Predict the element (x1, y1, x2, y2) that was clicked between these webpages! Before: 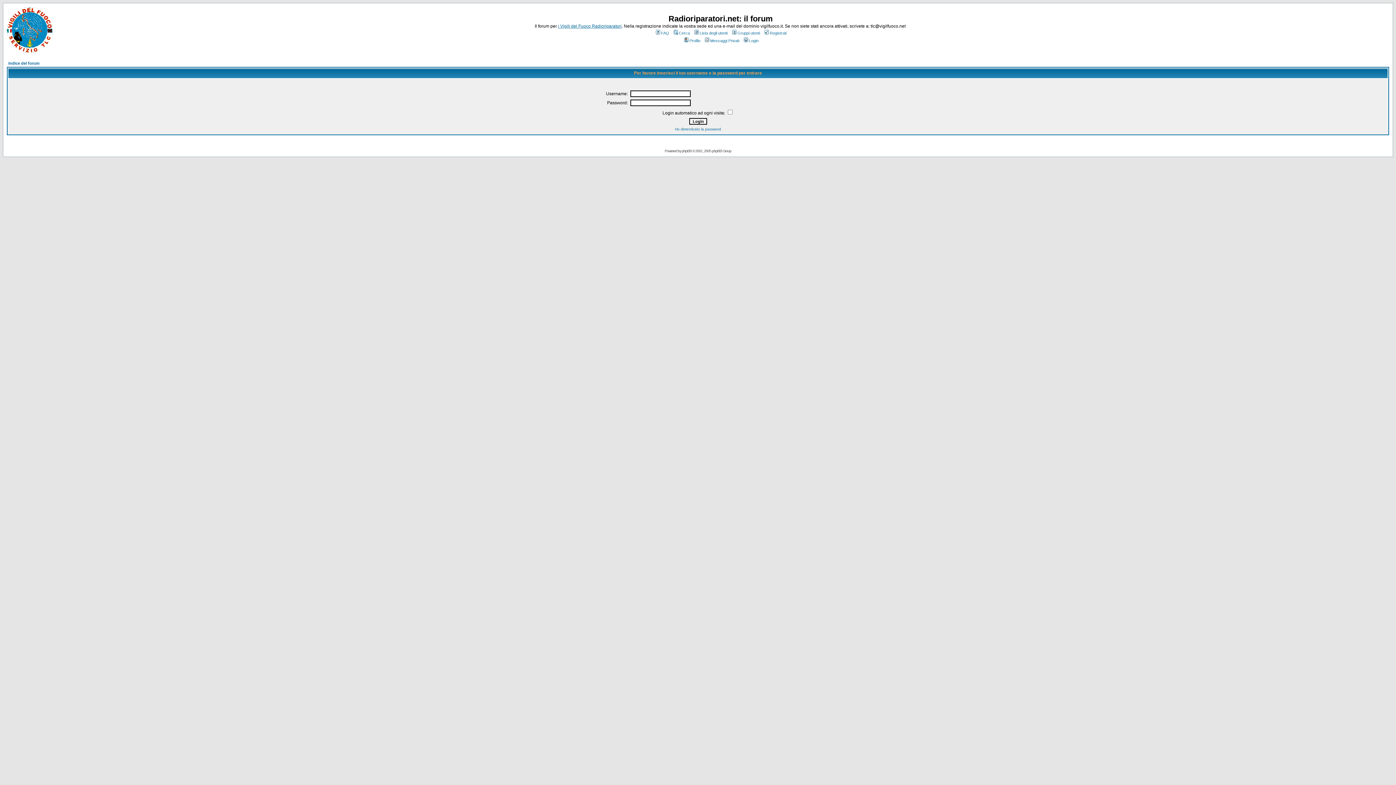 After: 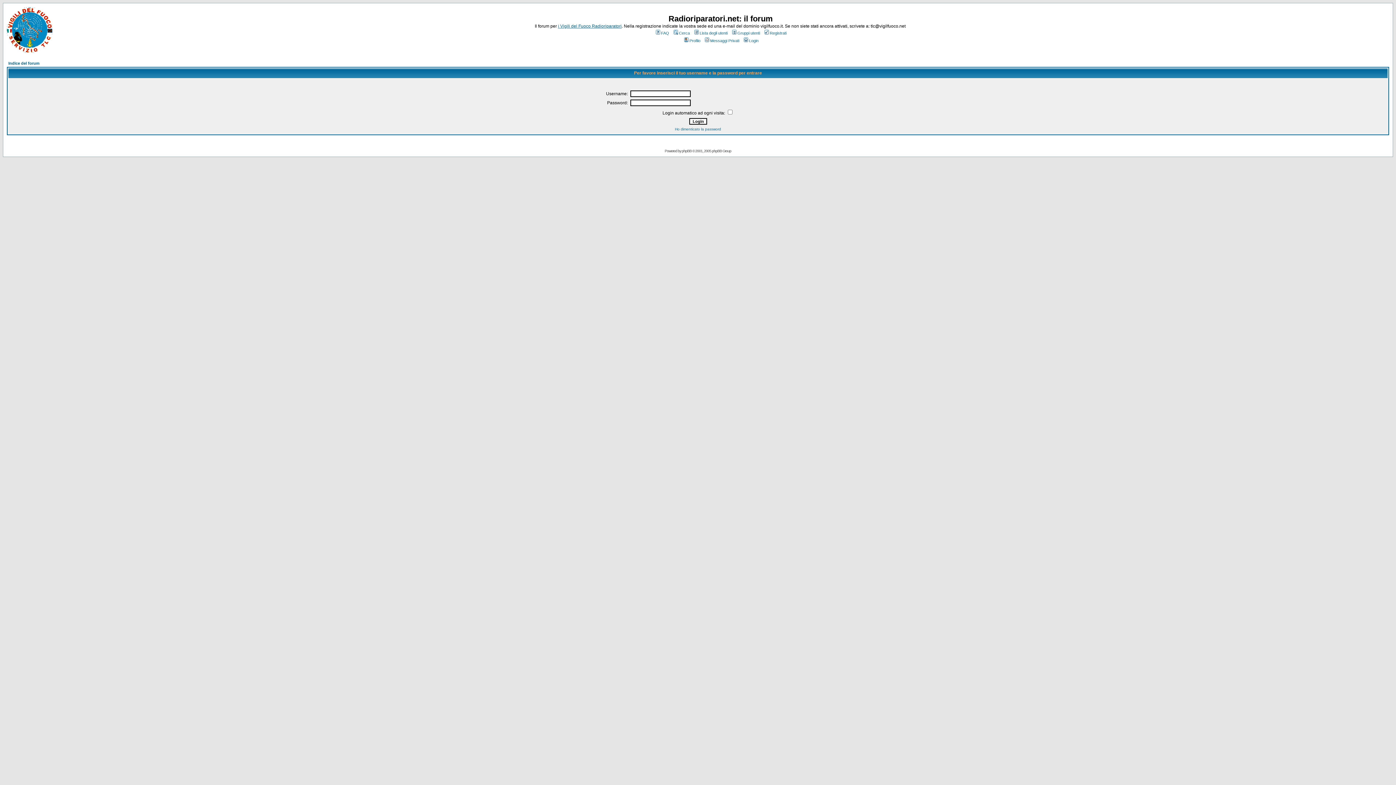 Action: bbox: (703, 38, 739, 42) label: Messaggi Privati